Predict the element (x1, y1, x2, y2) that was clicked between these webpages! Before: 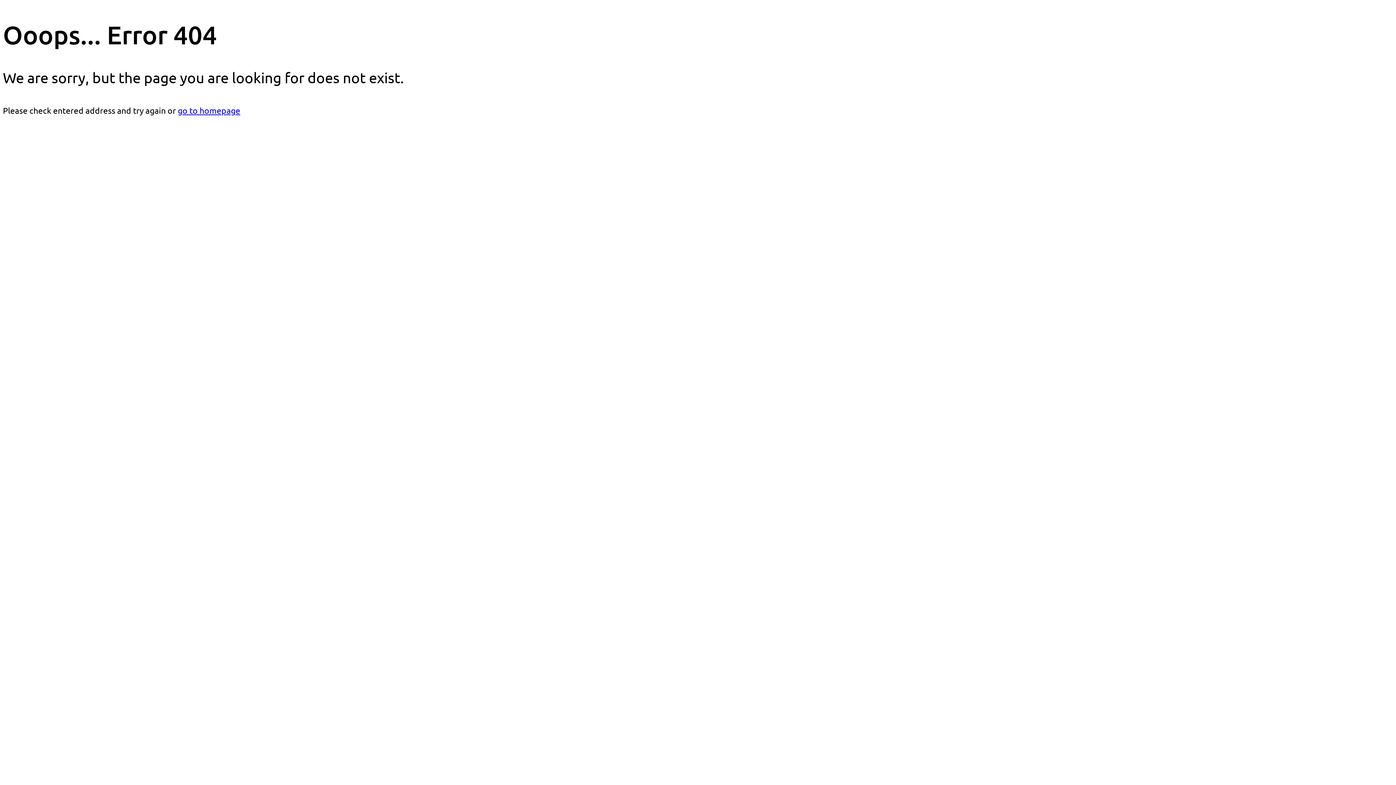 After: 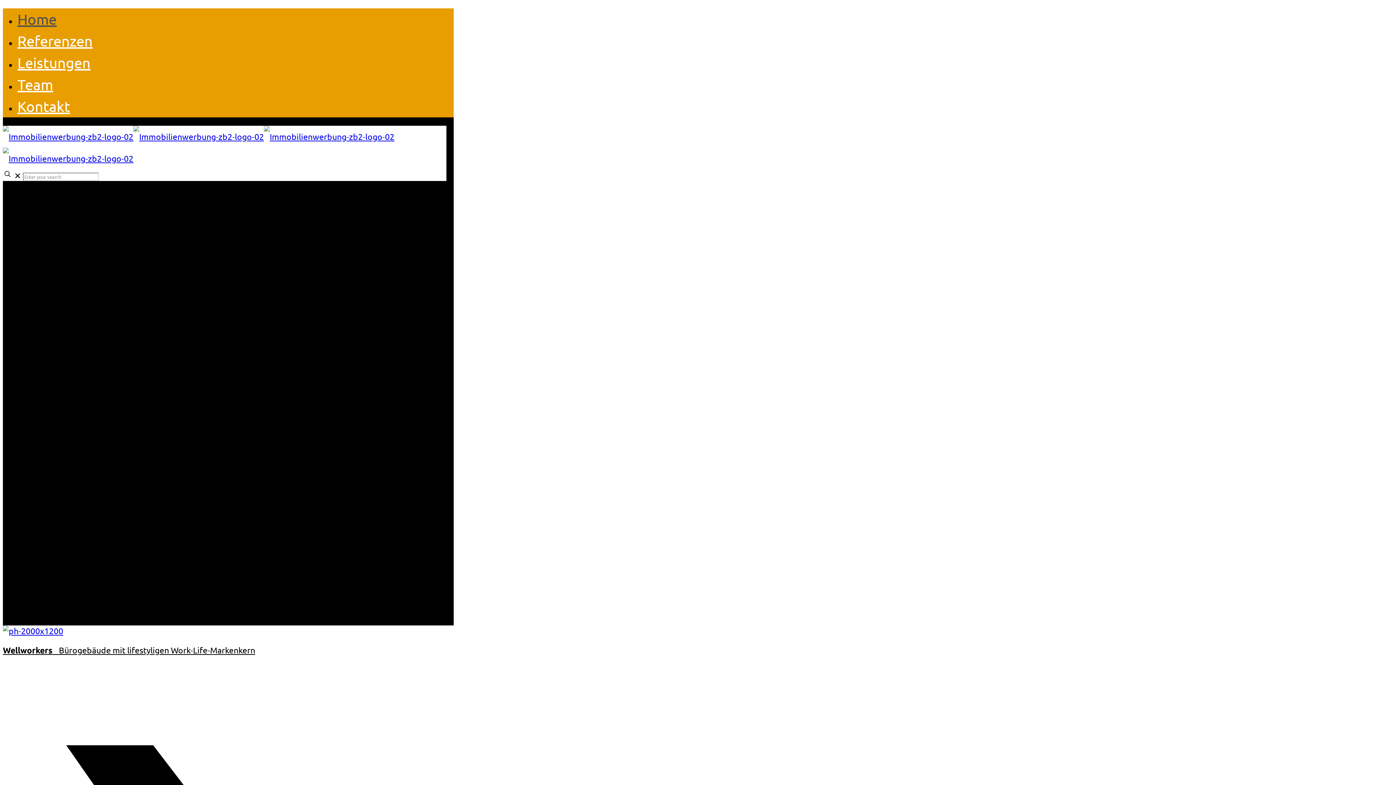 Action: bbox: (177, 105, 240, 115) label: go to homepage